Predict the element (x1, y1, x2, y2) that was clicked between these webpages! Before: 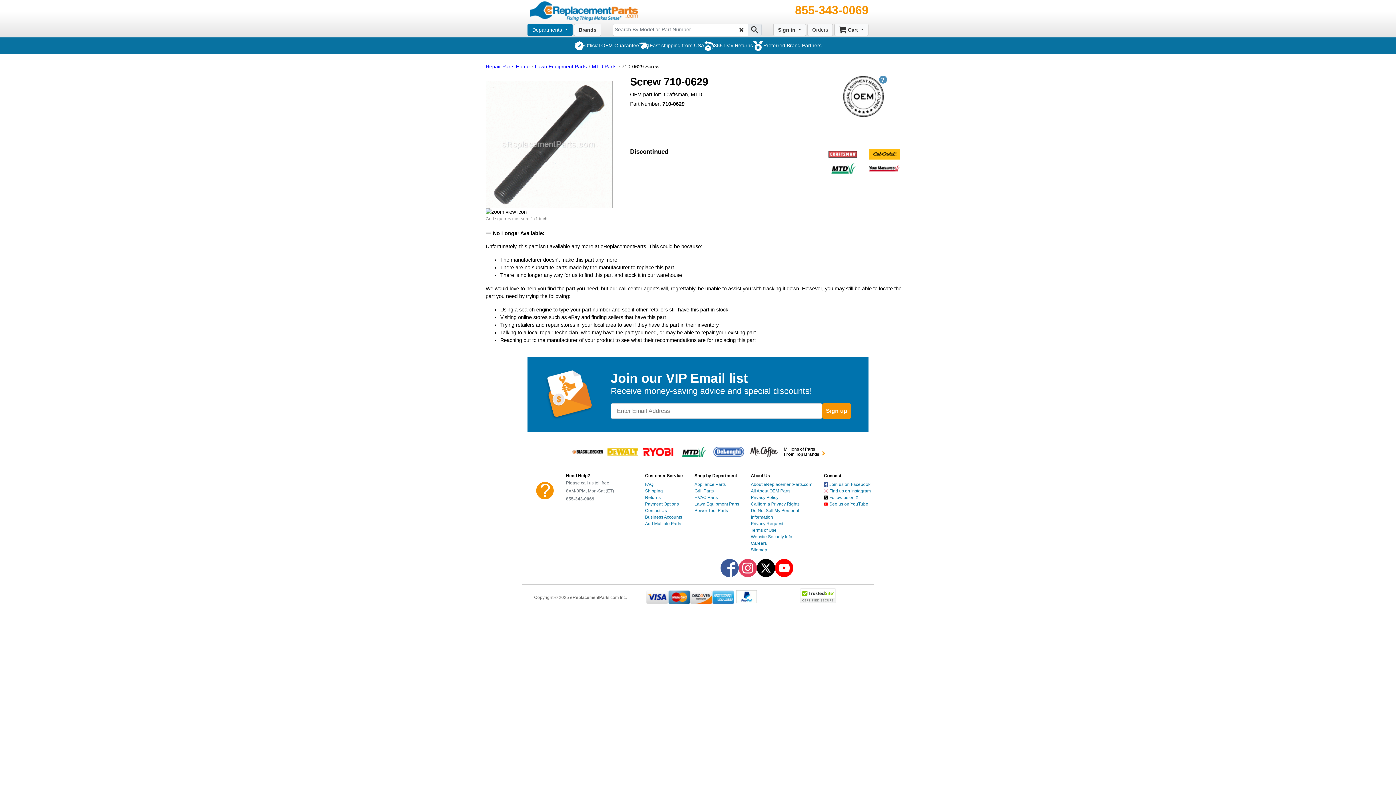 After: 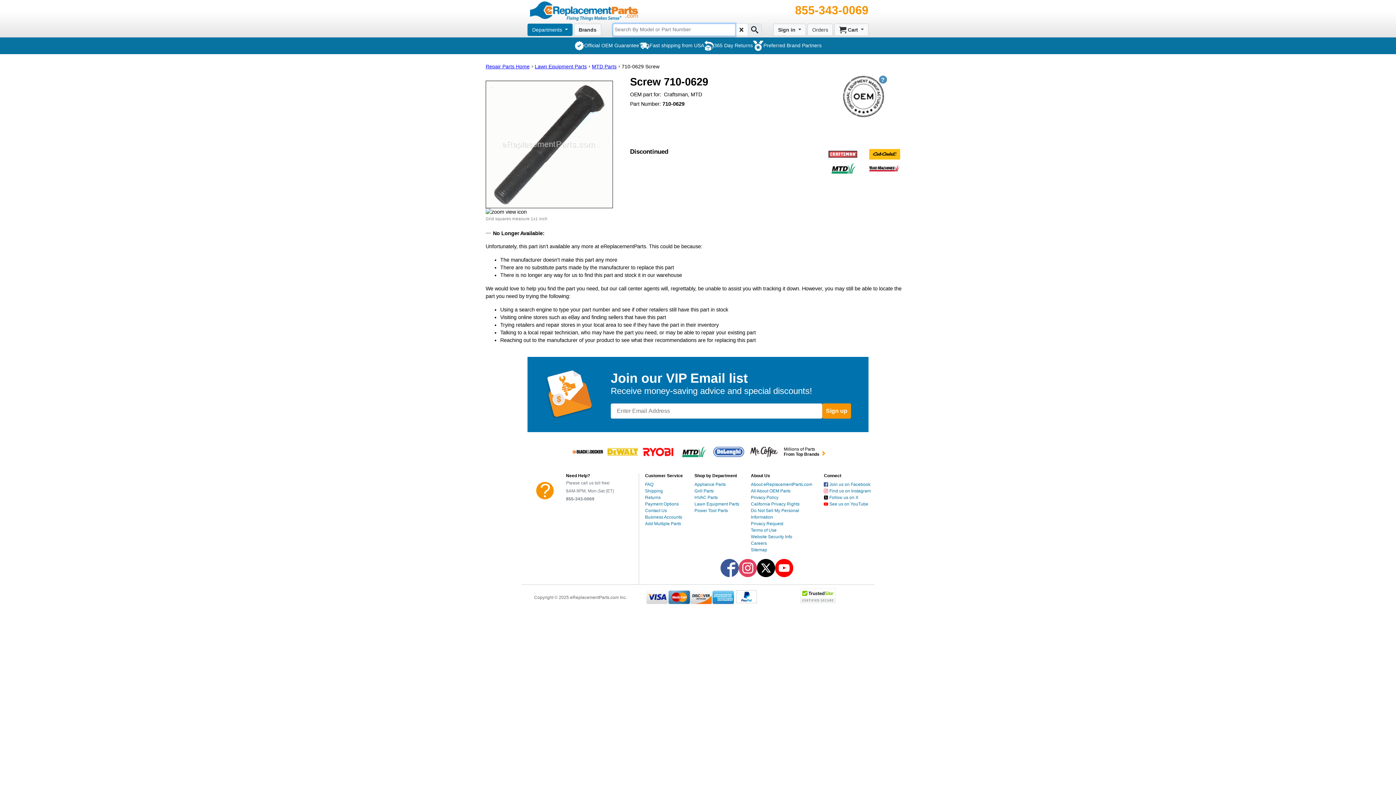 Action: label: Submit search bbox: (748, 23, 761, 35)